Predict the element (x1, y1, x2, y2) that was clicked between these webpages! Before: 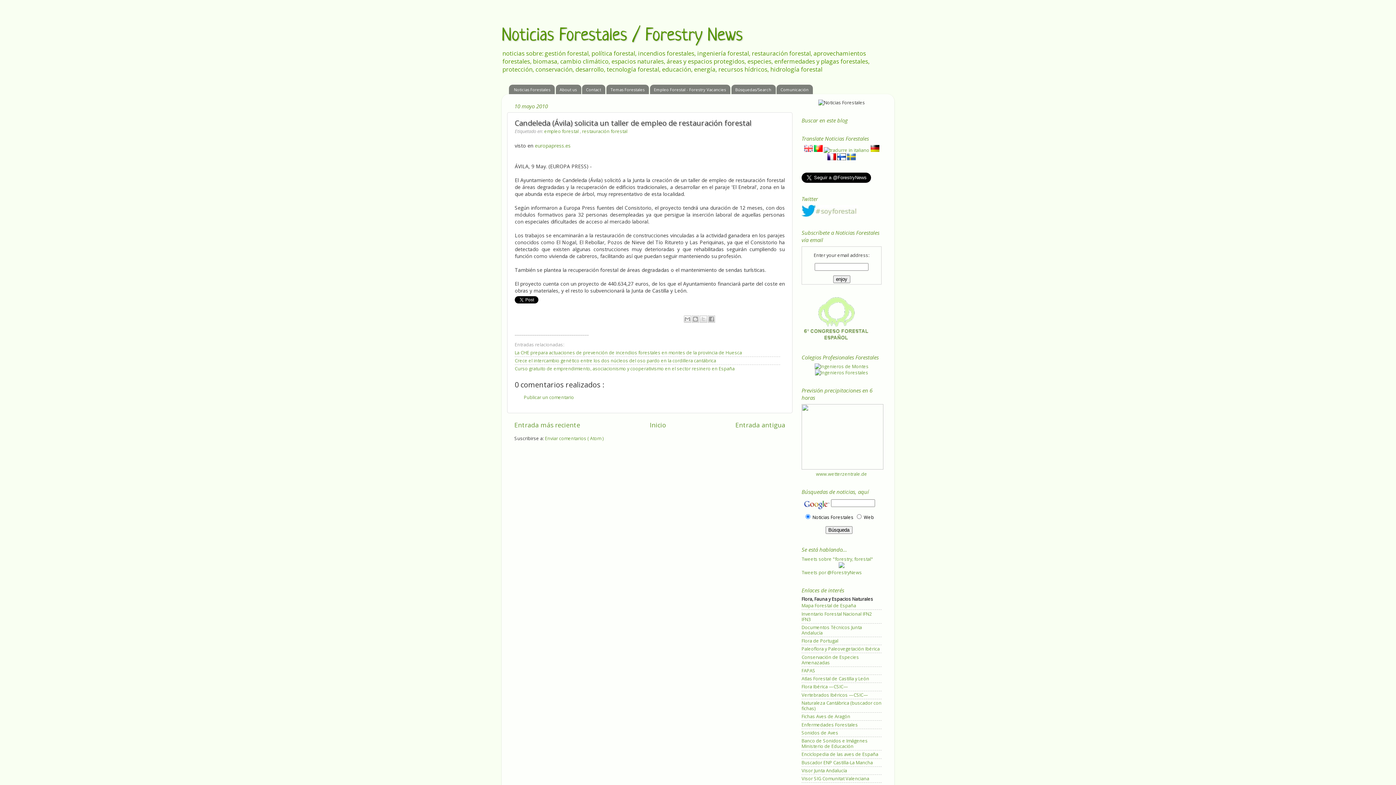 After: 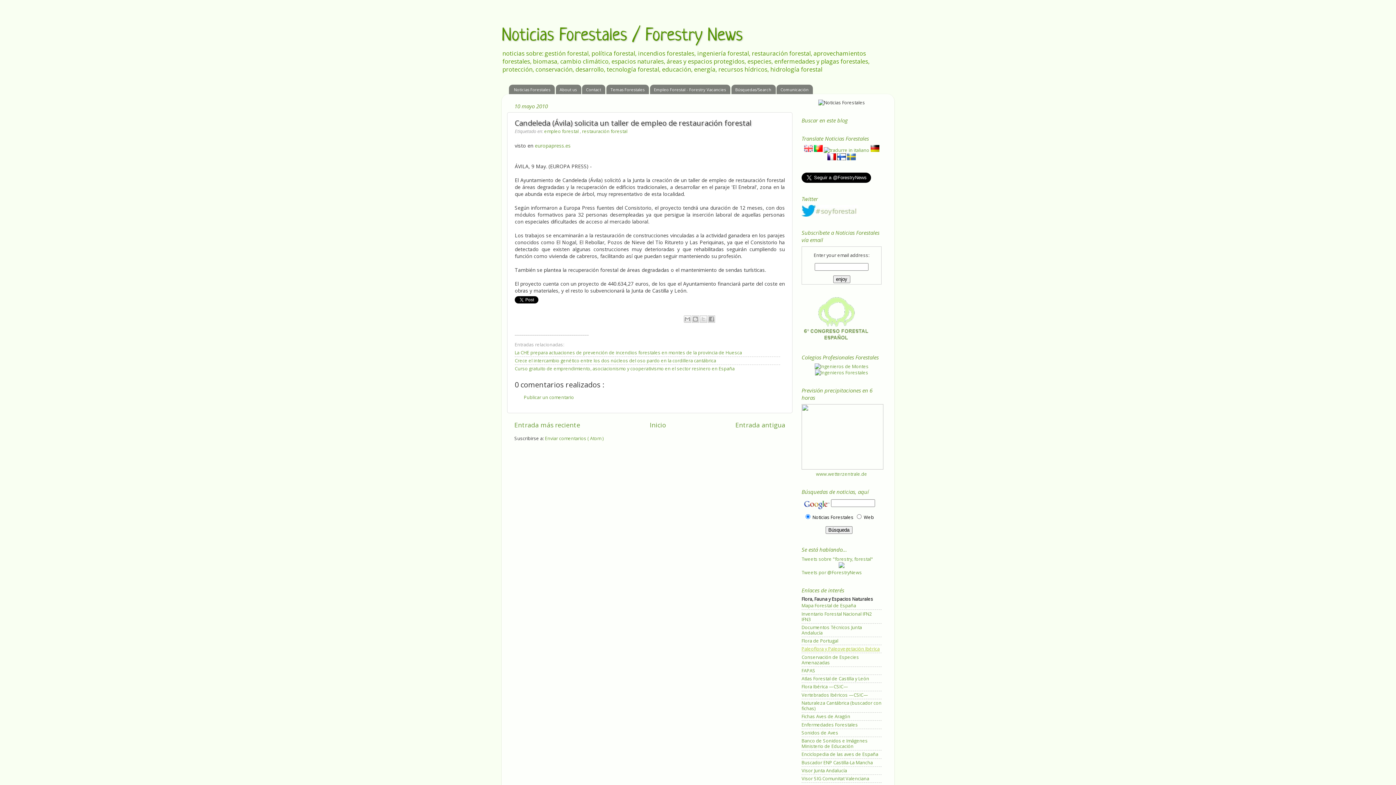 Action: label: Paleoflora y Paleovegetación Ibérica bbox: (801, 646, 880, 652)